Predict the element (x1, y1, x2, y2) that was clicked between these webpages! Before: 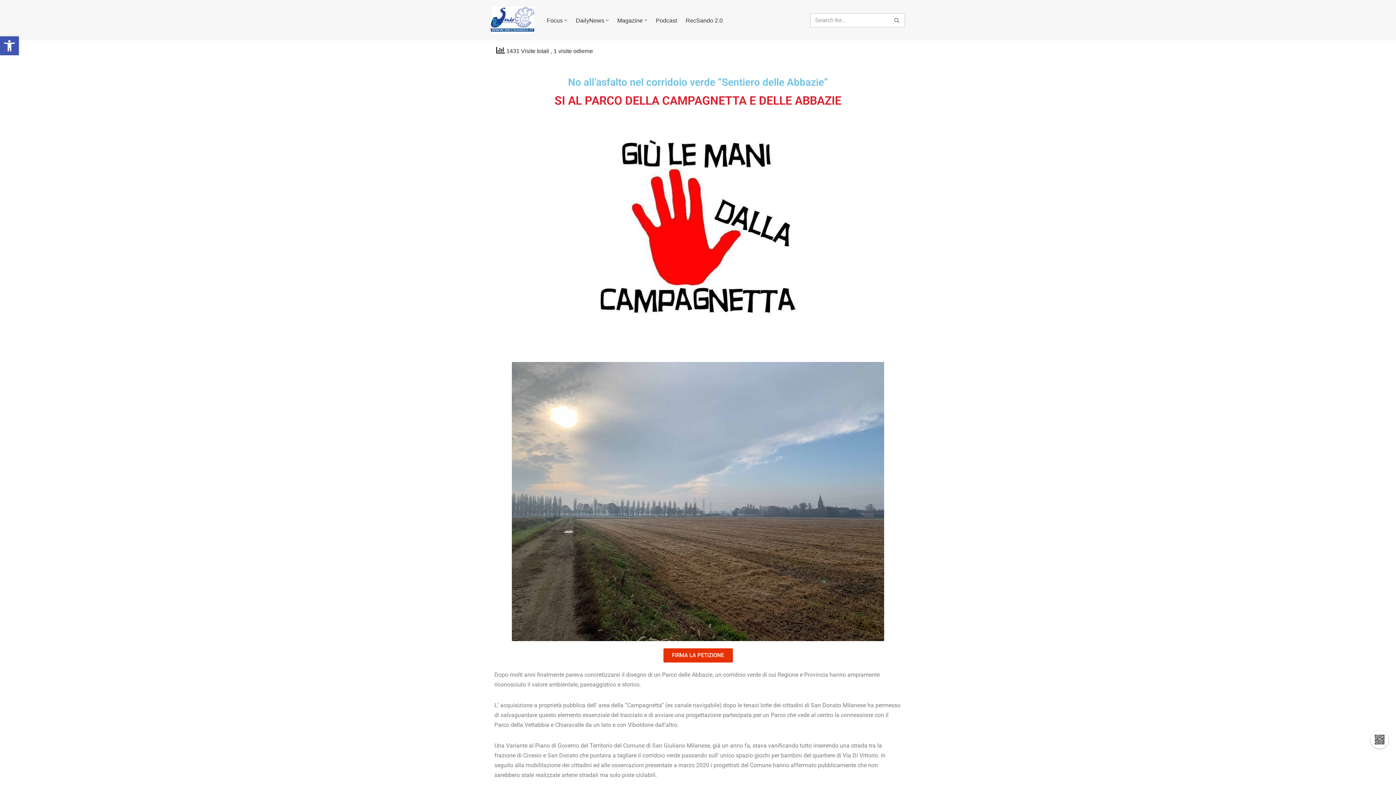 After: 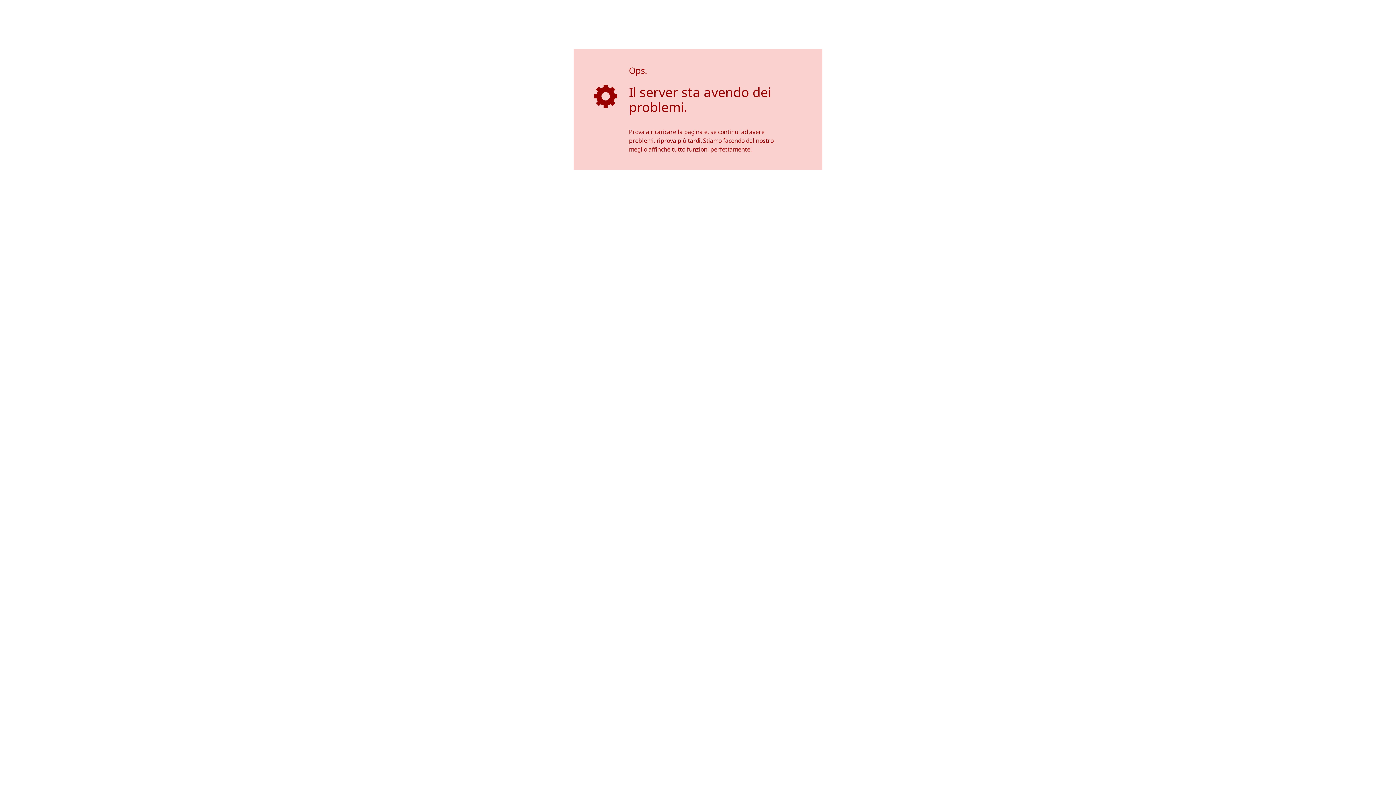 Action: bbox: (663, 648, 732, 662) label: FIRMA LA PETIZIONE